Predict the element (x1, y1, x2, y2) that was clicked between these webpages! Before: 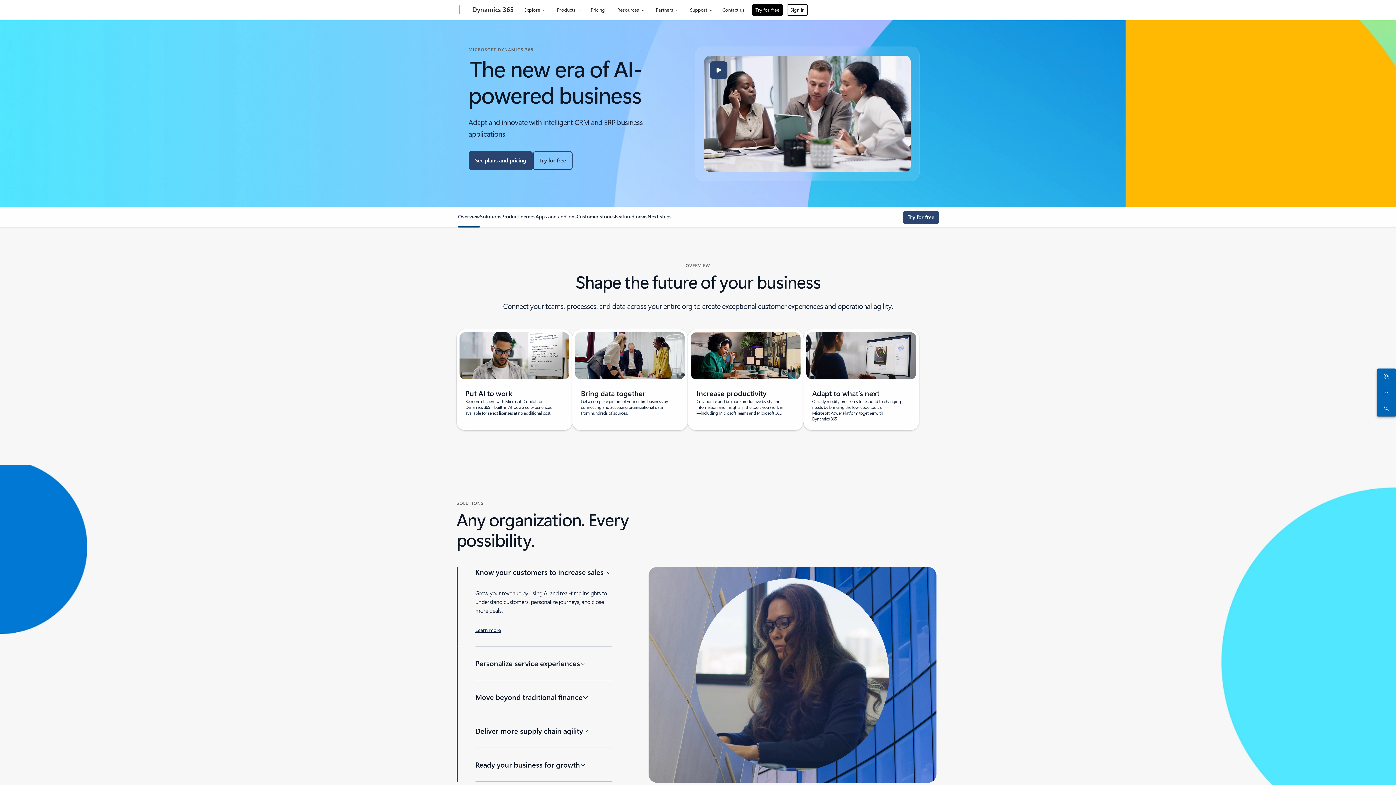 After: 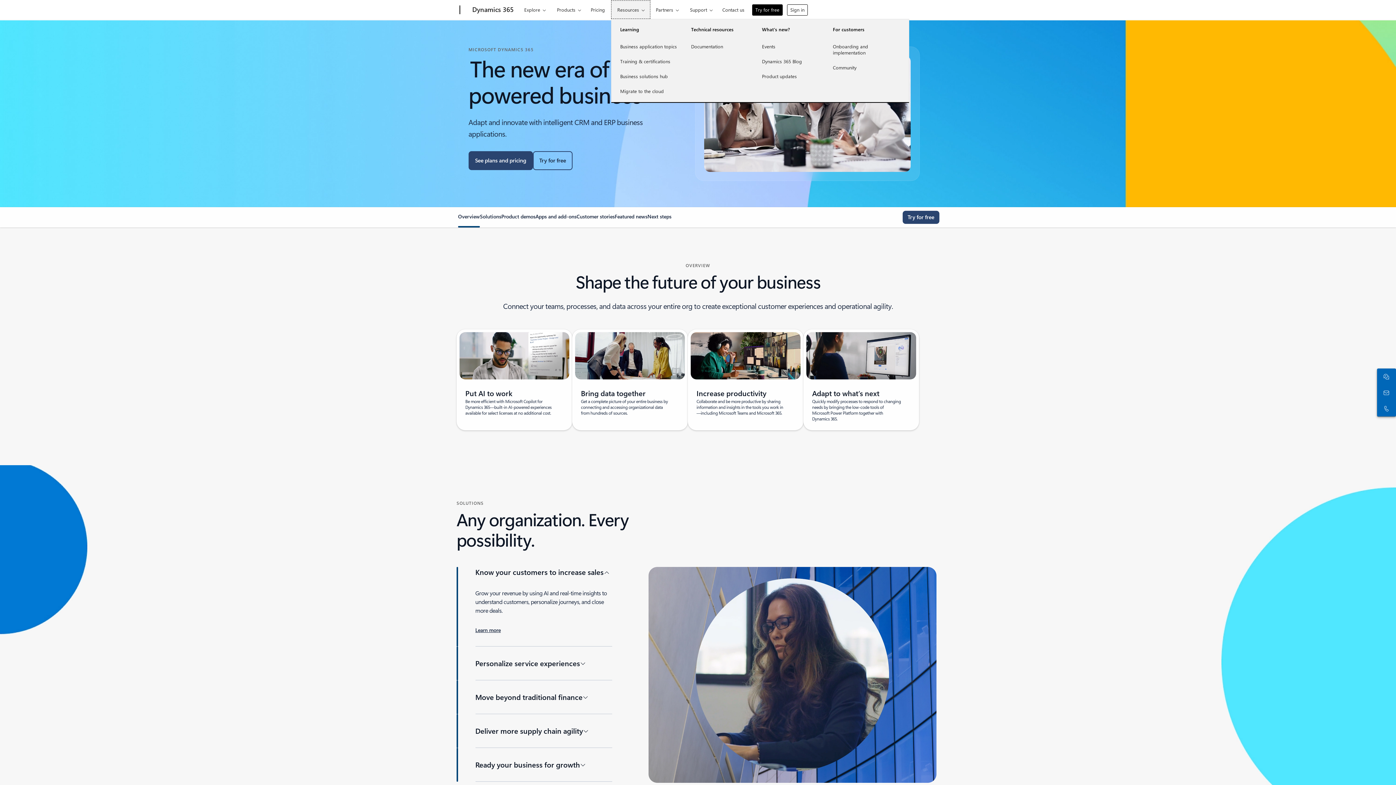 Action: label: Resources bbox: (611, 0, 650, 18)